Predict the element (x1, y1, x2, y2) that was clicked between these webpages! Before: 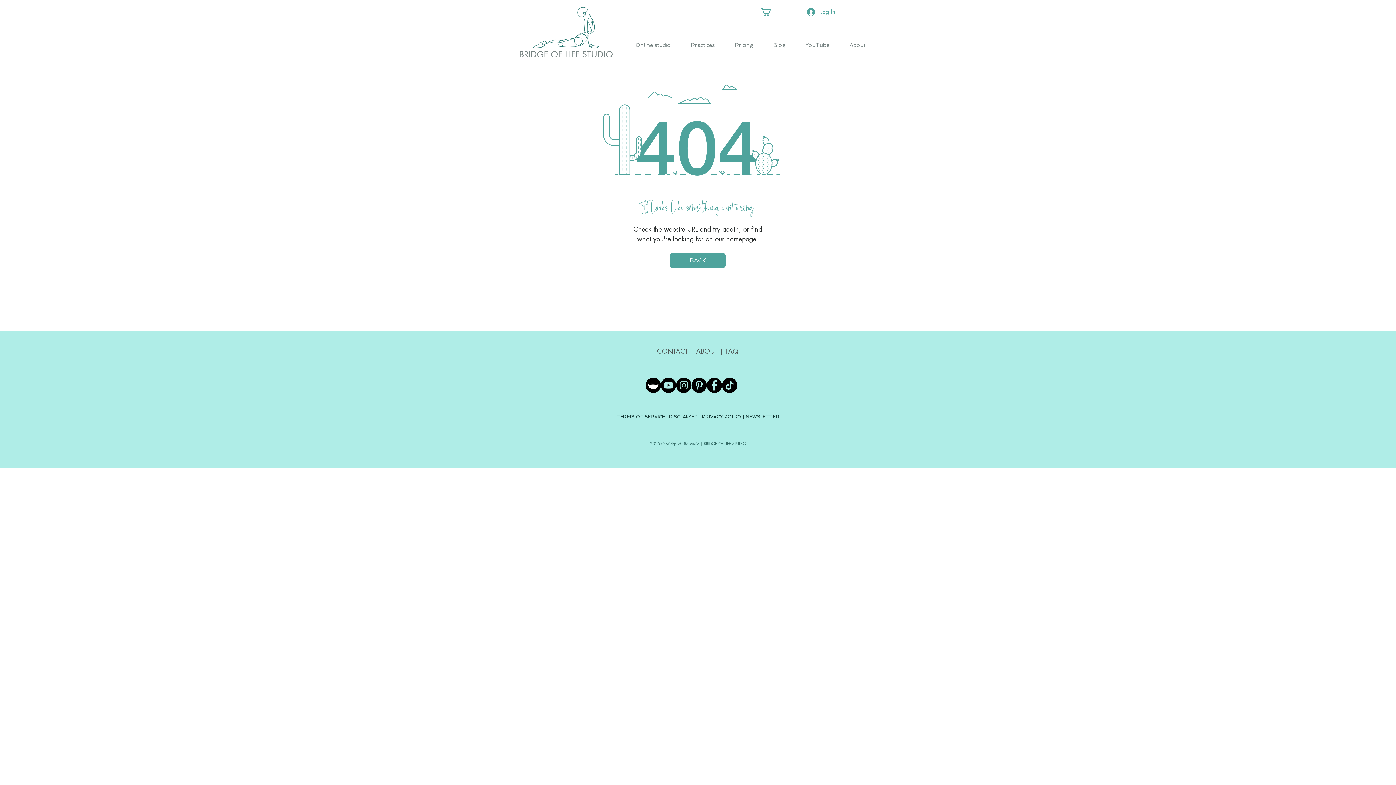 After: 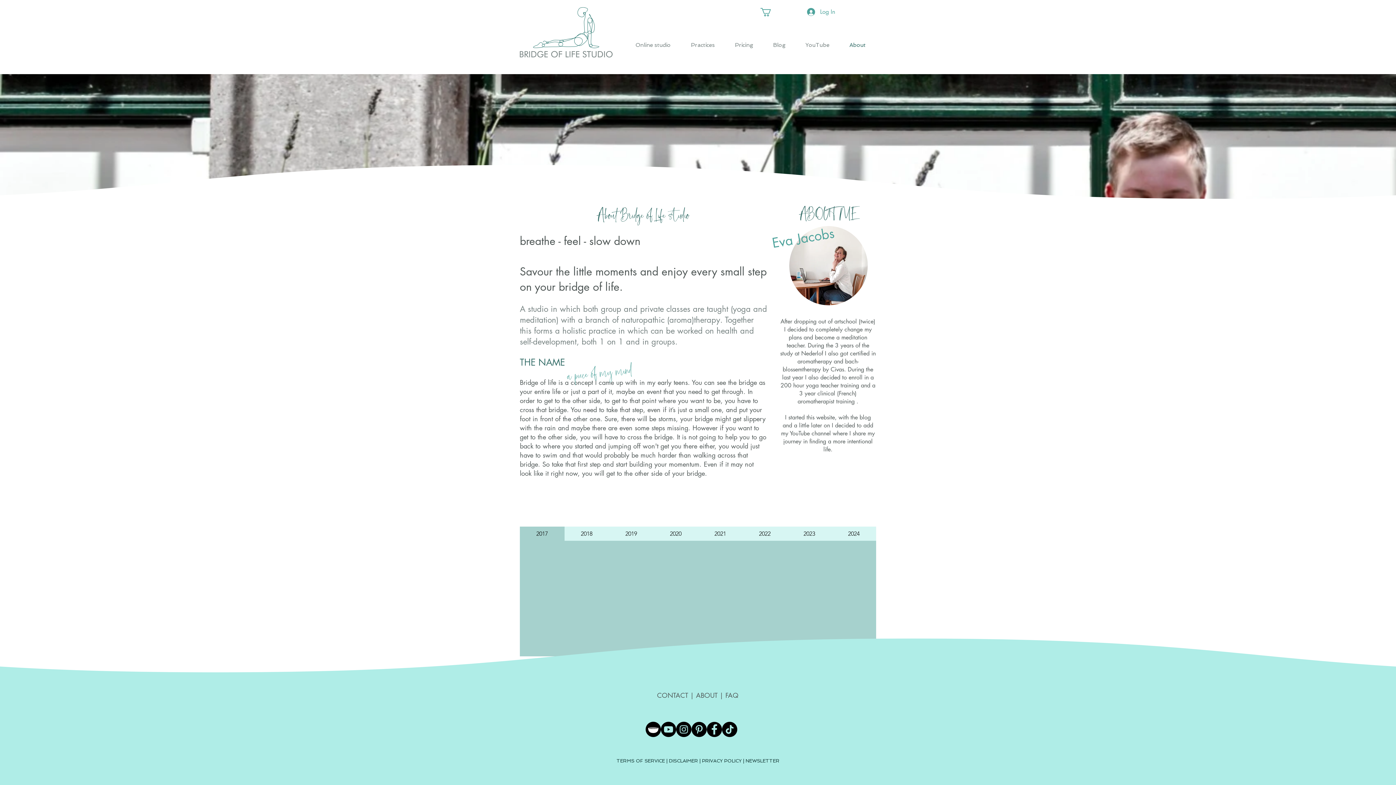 Action: label: About bbox: (839, 41, 876, 48)